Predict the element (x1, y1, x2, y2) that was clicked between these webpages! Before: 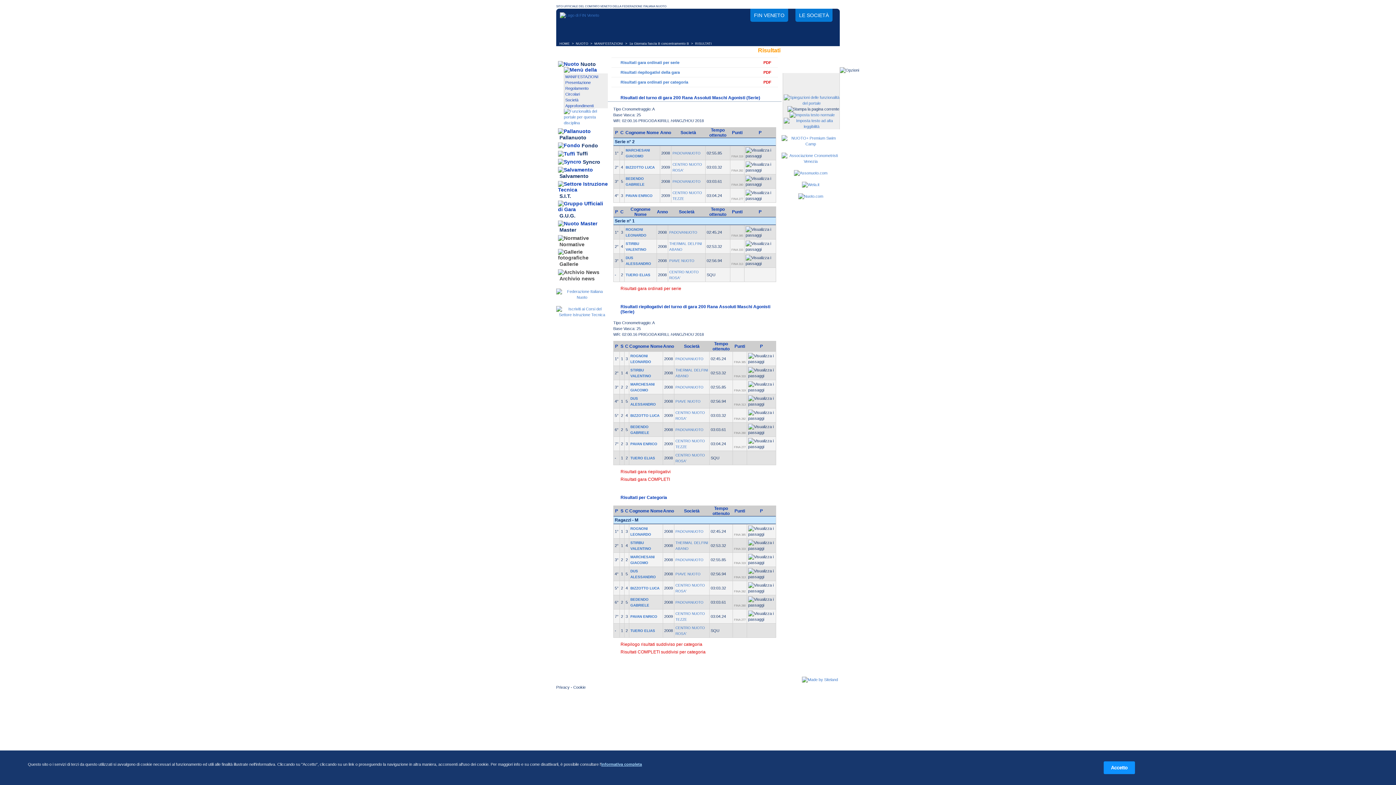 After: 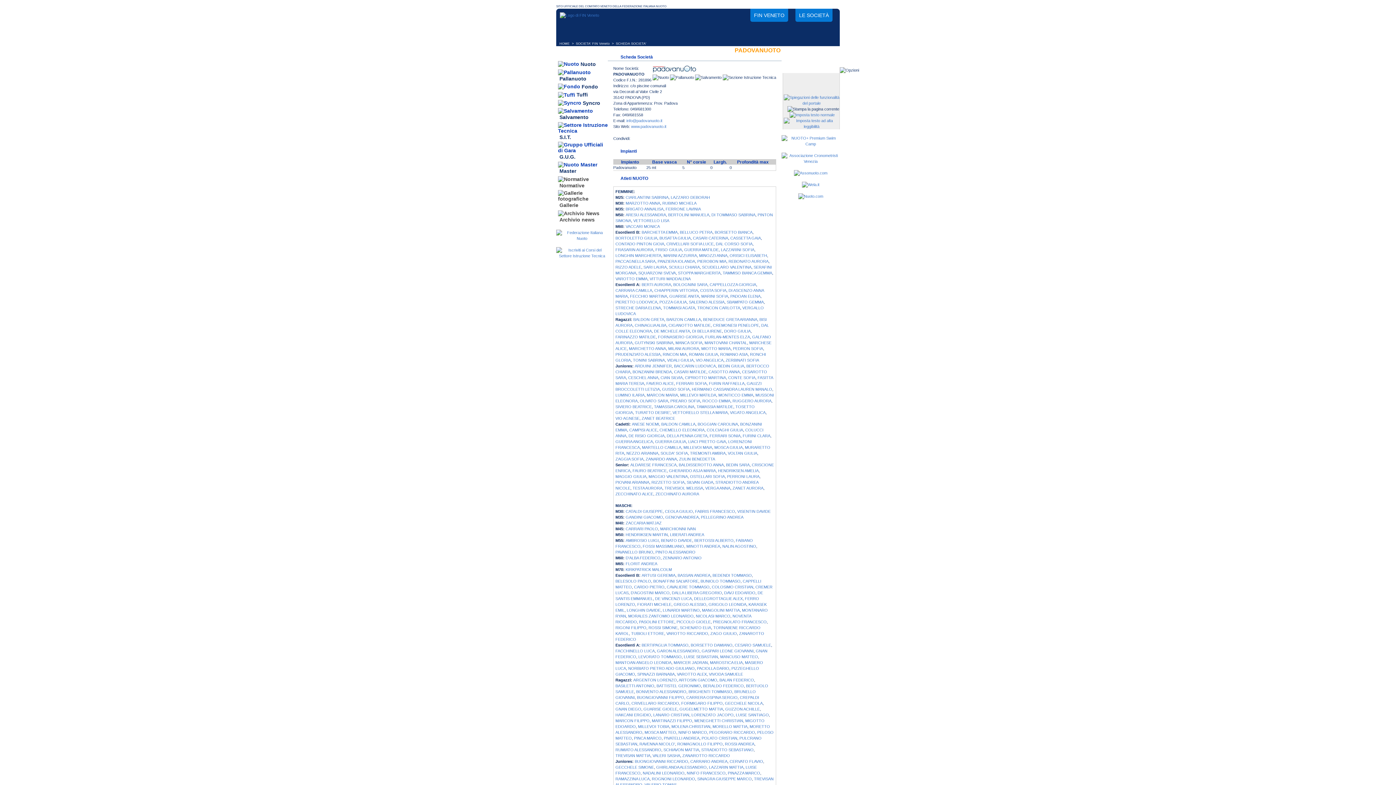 Action: bbox: (675, 357, 703, 361) label: PADOVANUOTO